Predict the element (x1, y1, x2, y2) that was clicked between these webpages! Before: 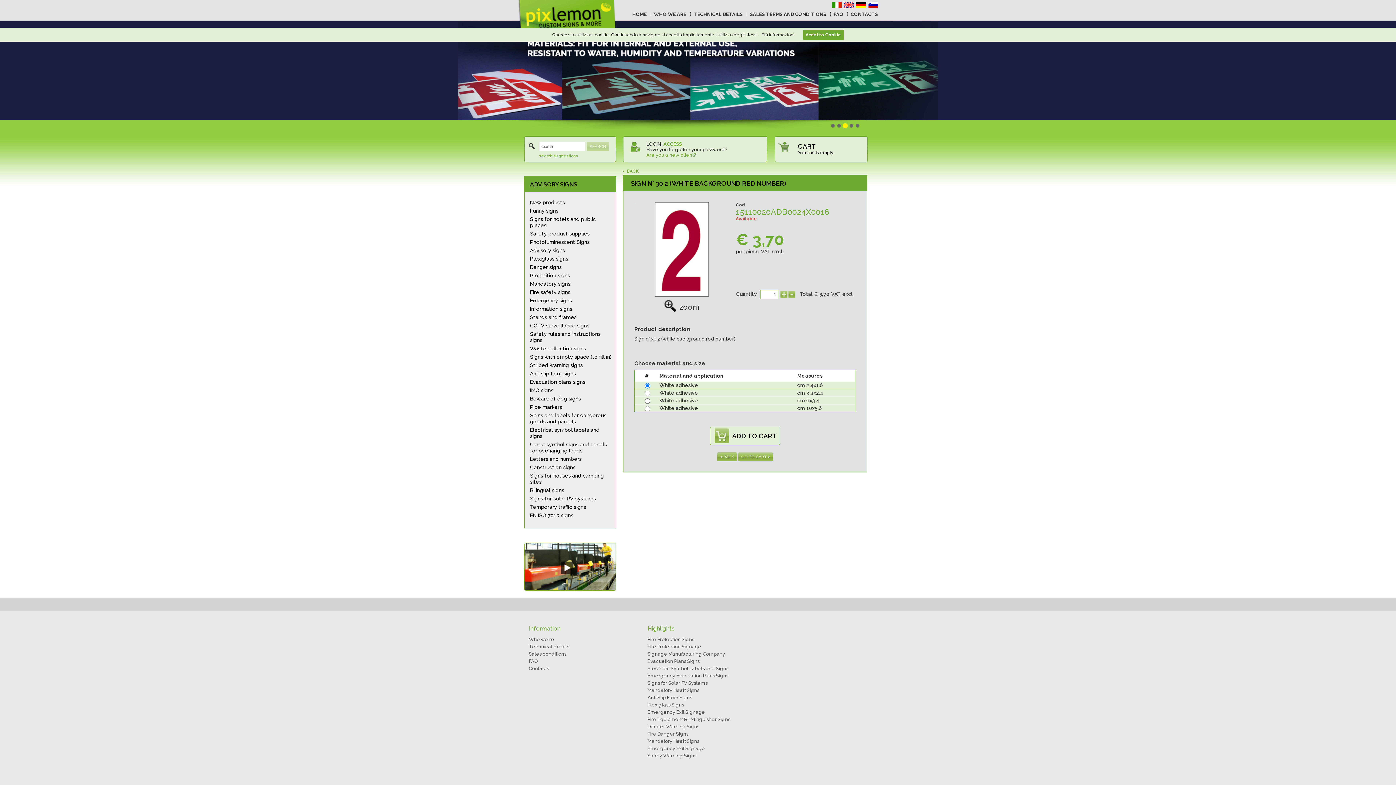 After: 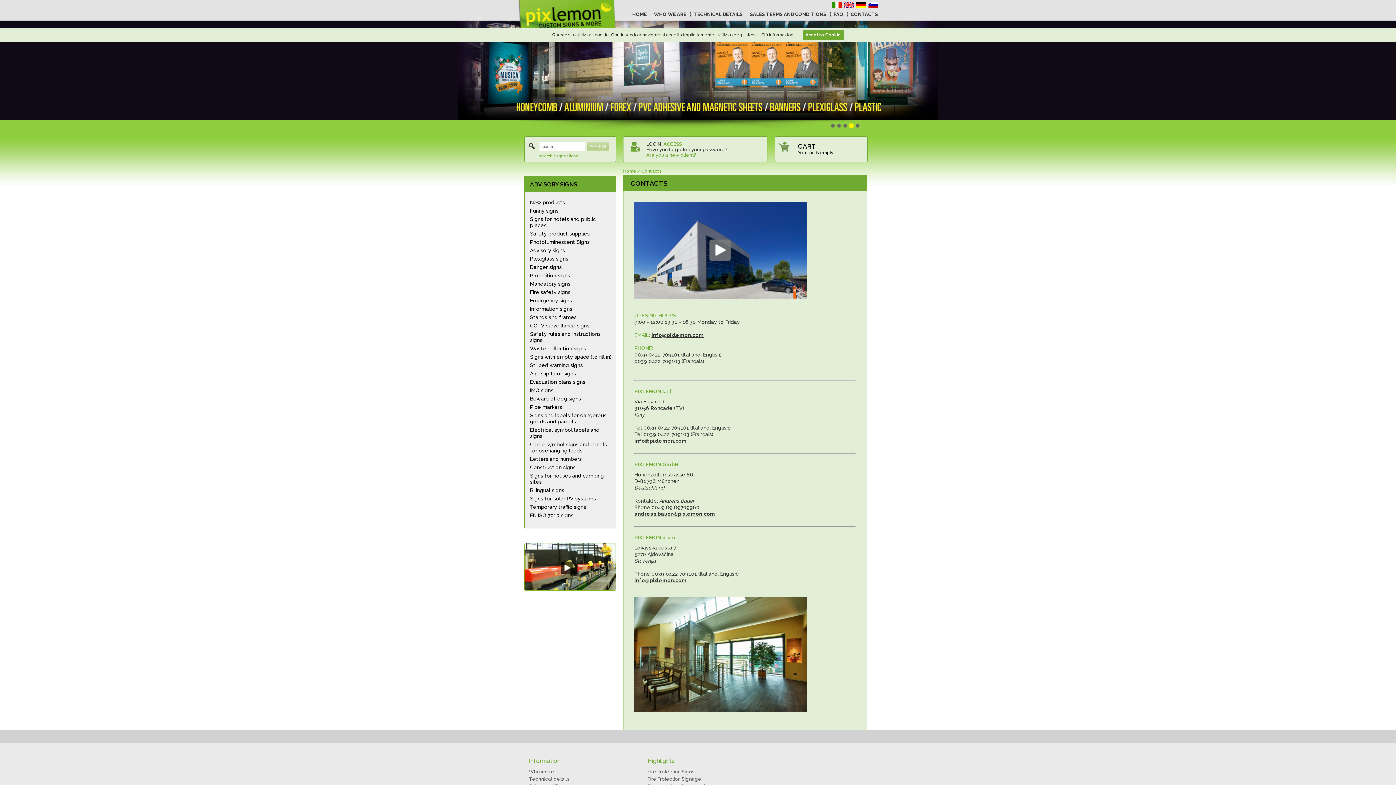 Action: label: CONTACTS bbox: (850, 11, 878, 17)